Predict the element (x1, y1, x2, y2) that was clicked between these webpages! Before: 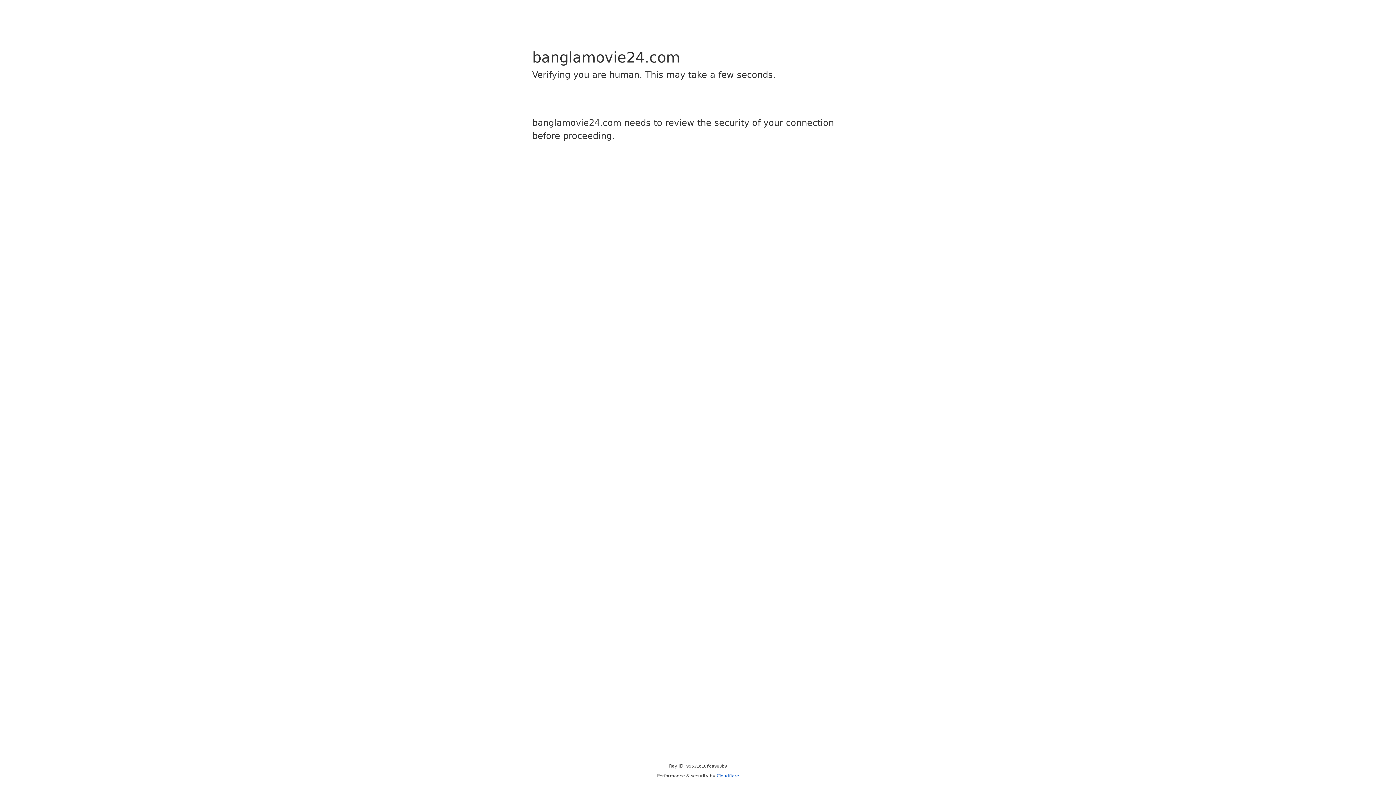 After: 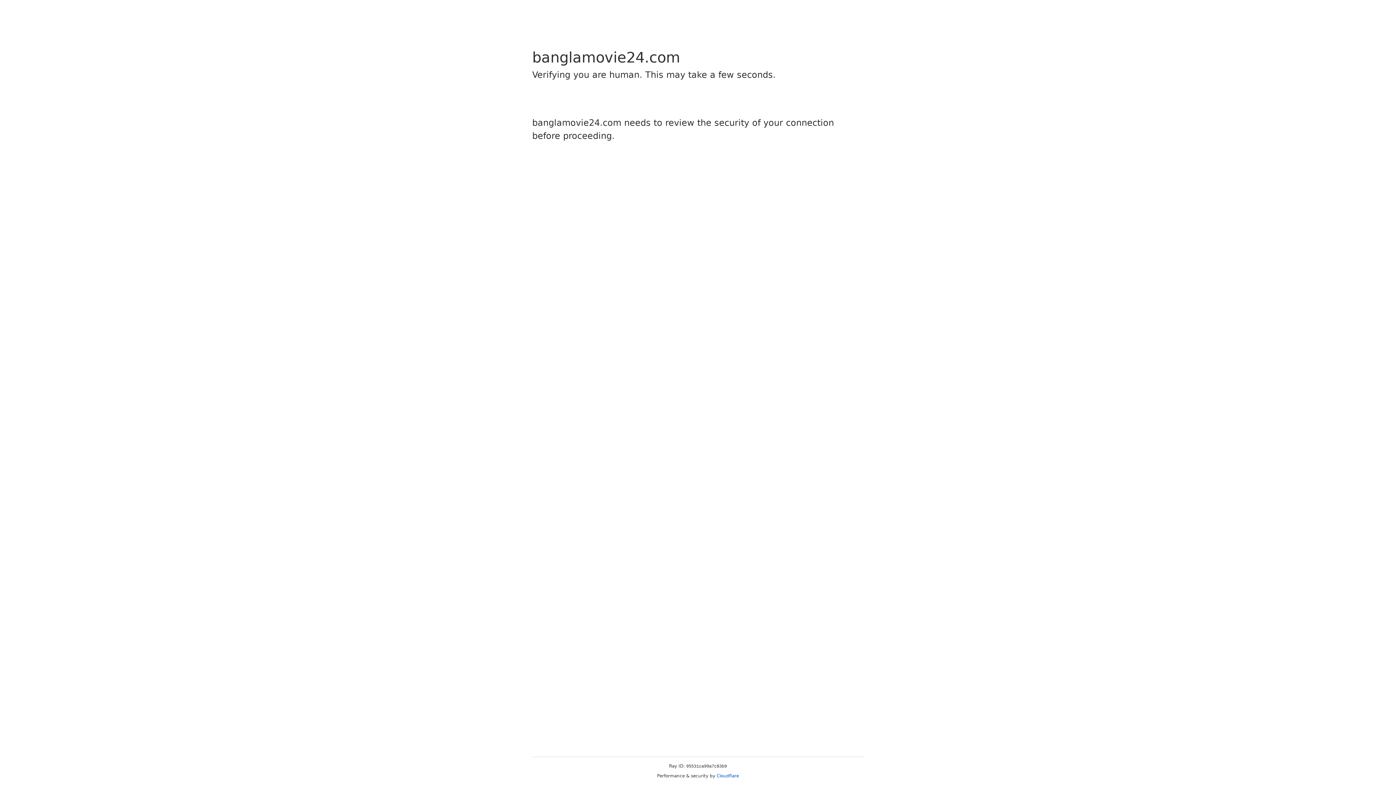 Action: label: Cloudflare bbox: (716, 773, 739, 778)